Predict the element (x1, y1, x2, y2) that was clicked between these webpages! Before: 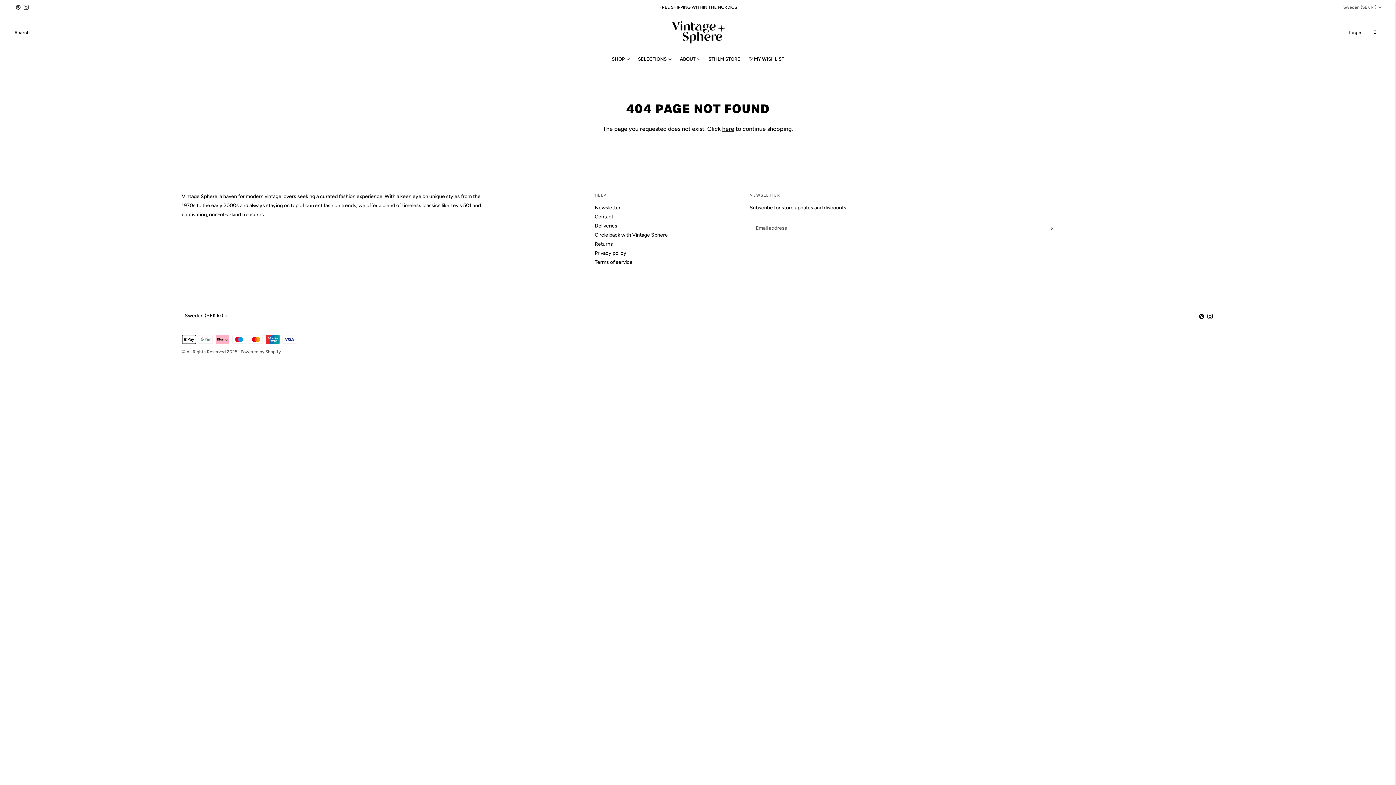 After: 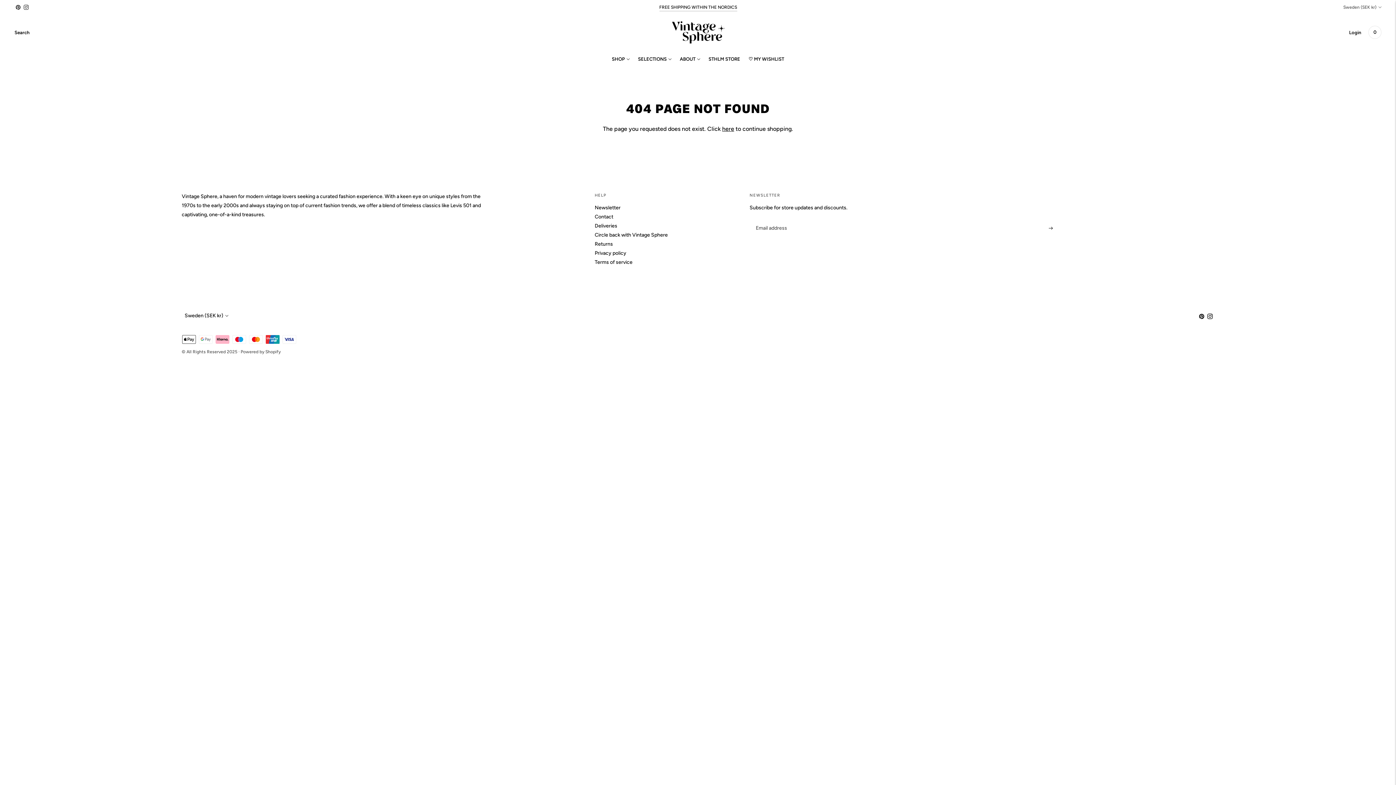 Action: label: 0 bbox: (1368, 24, 1381, 40)